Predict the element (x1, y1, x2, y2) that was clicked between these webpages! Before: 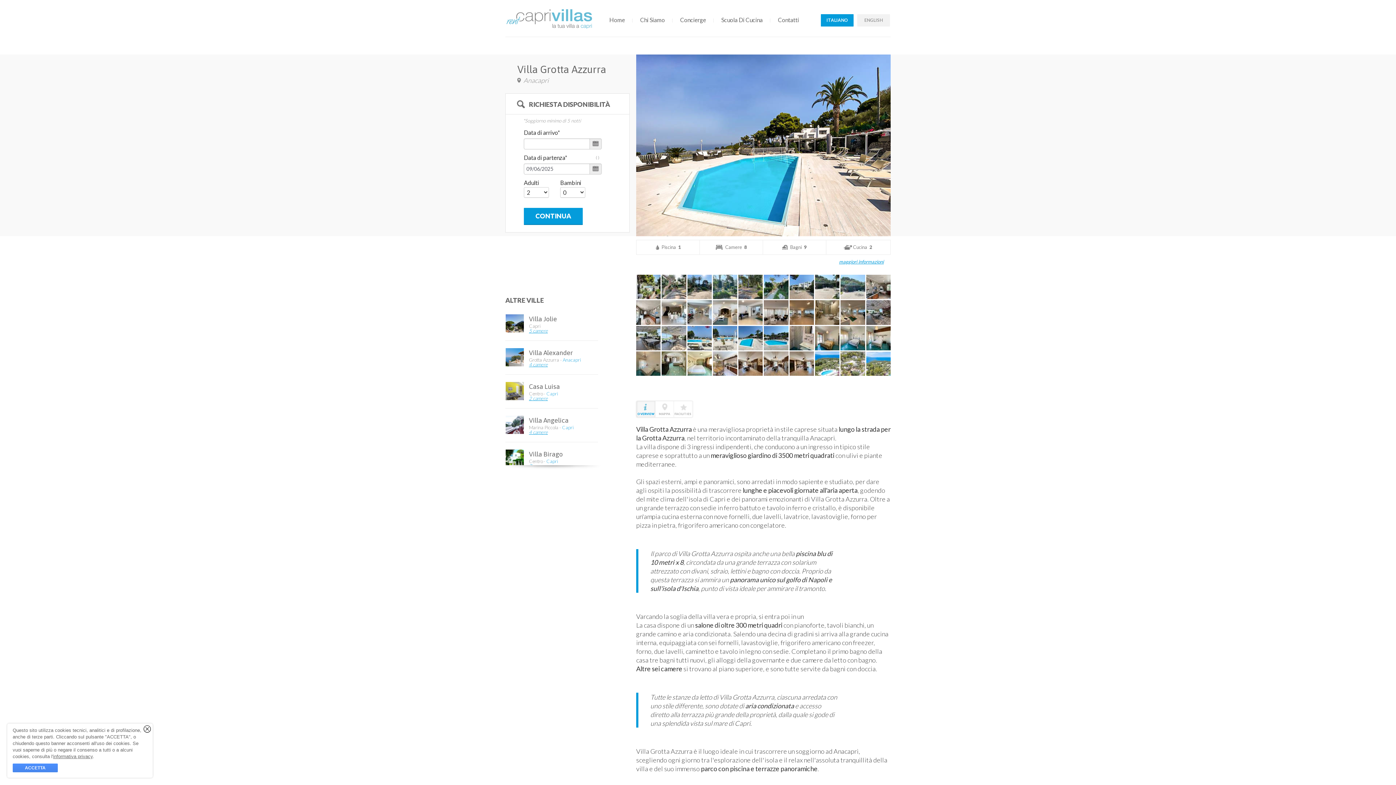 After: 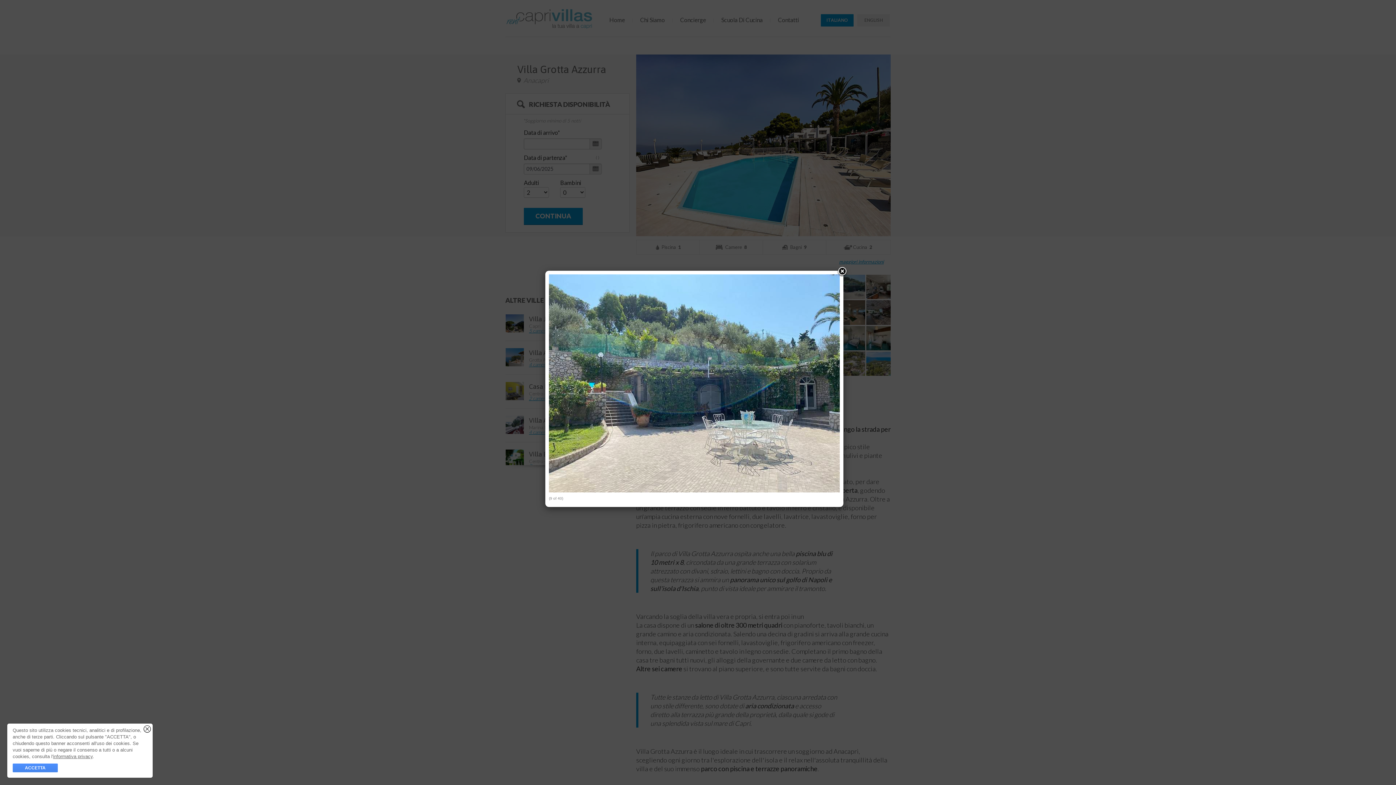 Action: bbox: (840, 293, 865, 300)